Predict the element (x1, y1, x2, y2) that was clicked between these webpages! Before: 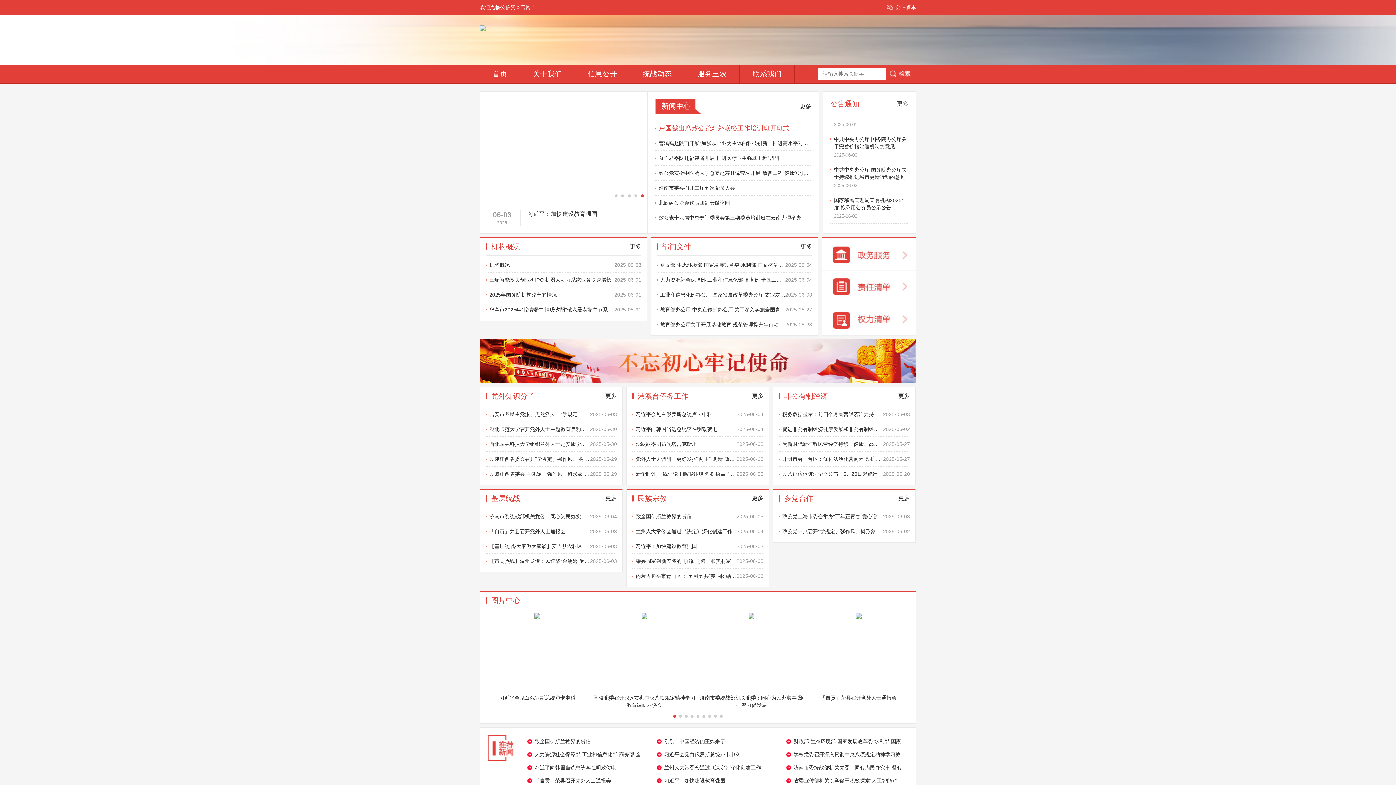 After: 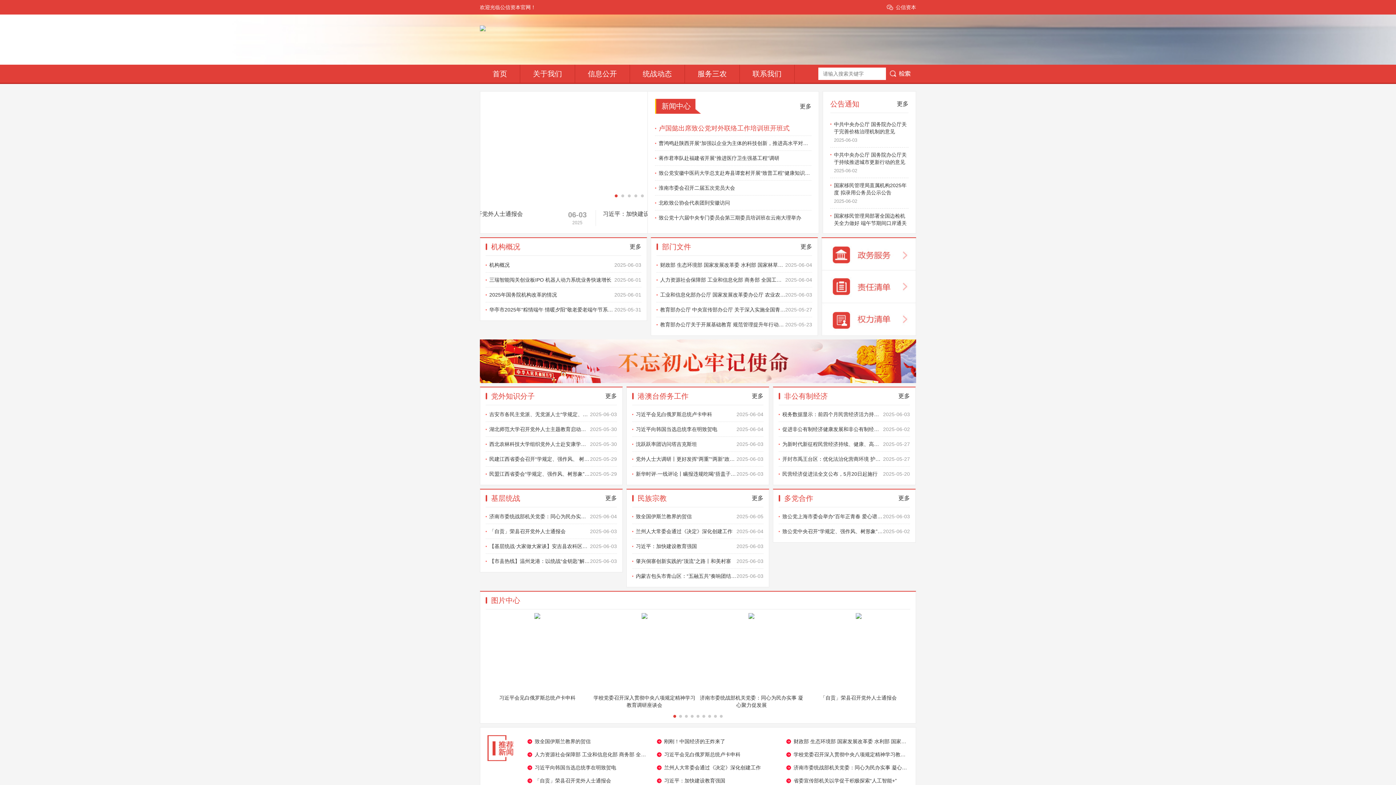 Action: label: 公信资本 bbox: (886, 0, 916, 14)